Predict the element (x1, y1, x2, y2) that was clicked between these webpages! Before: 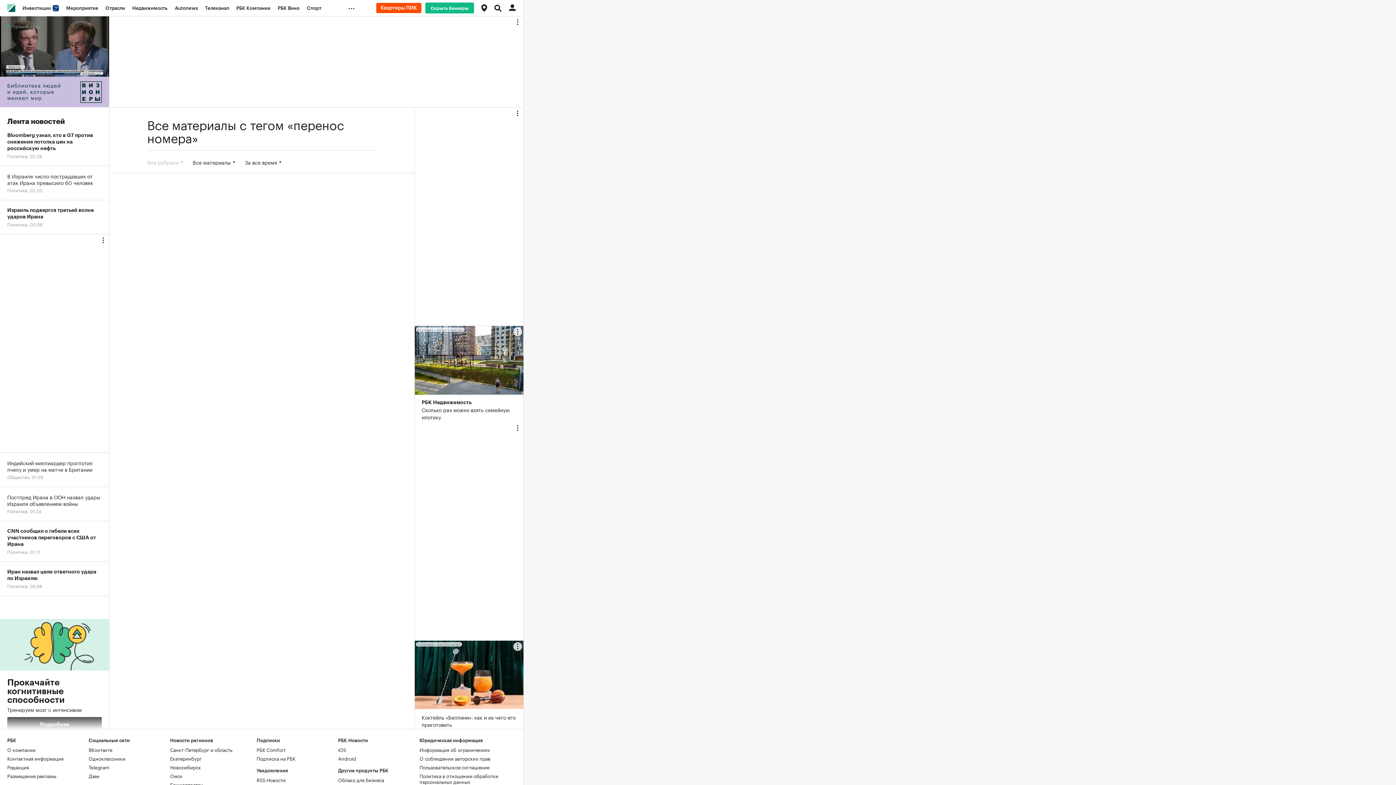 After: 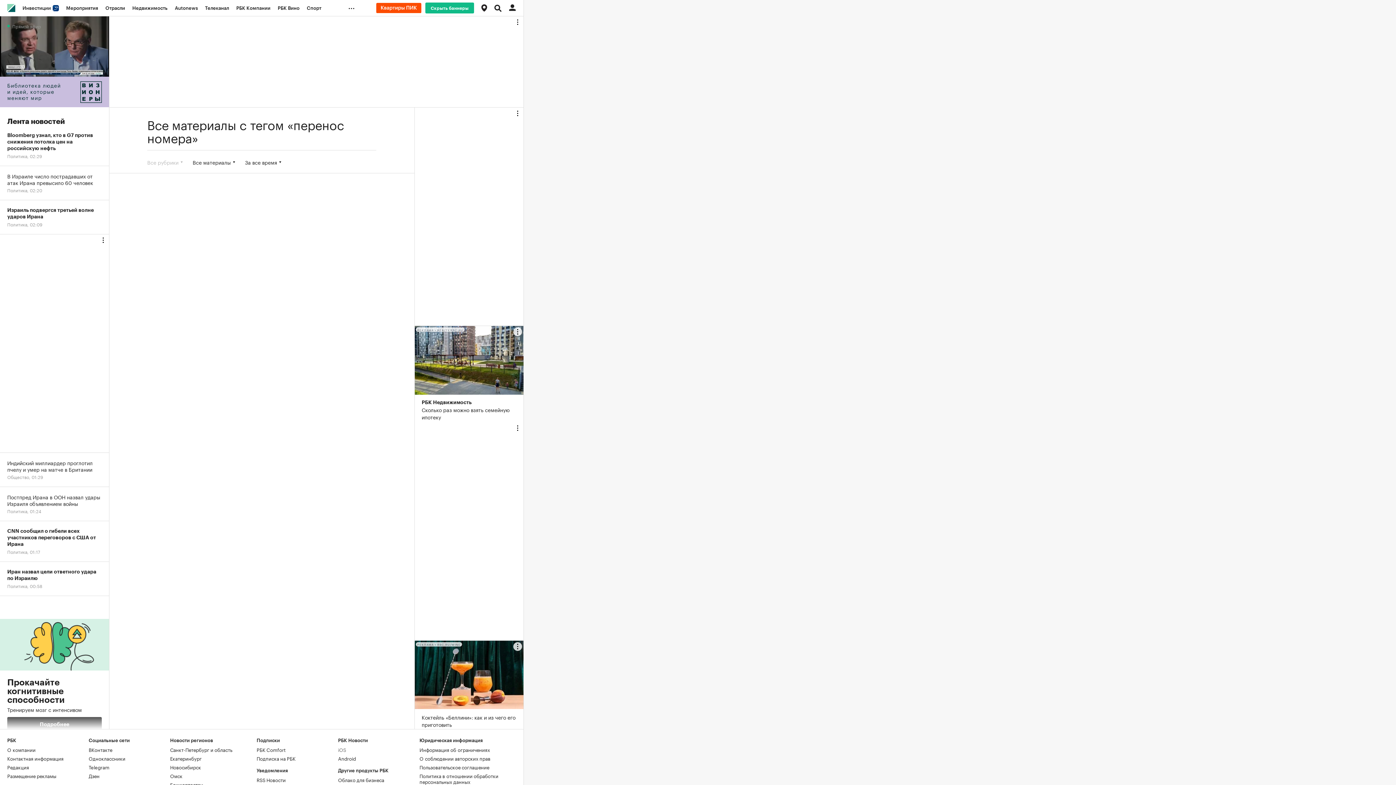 Action: label: iOS bbox: (338, 746, 346, 753)